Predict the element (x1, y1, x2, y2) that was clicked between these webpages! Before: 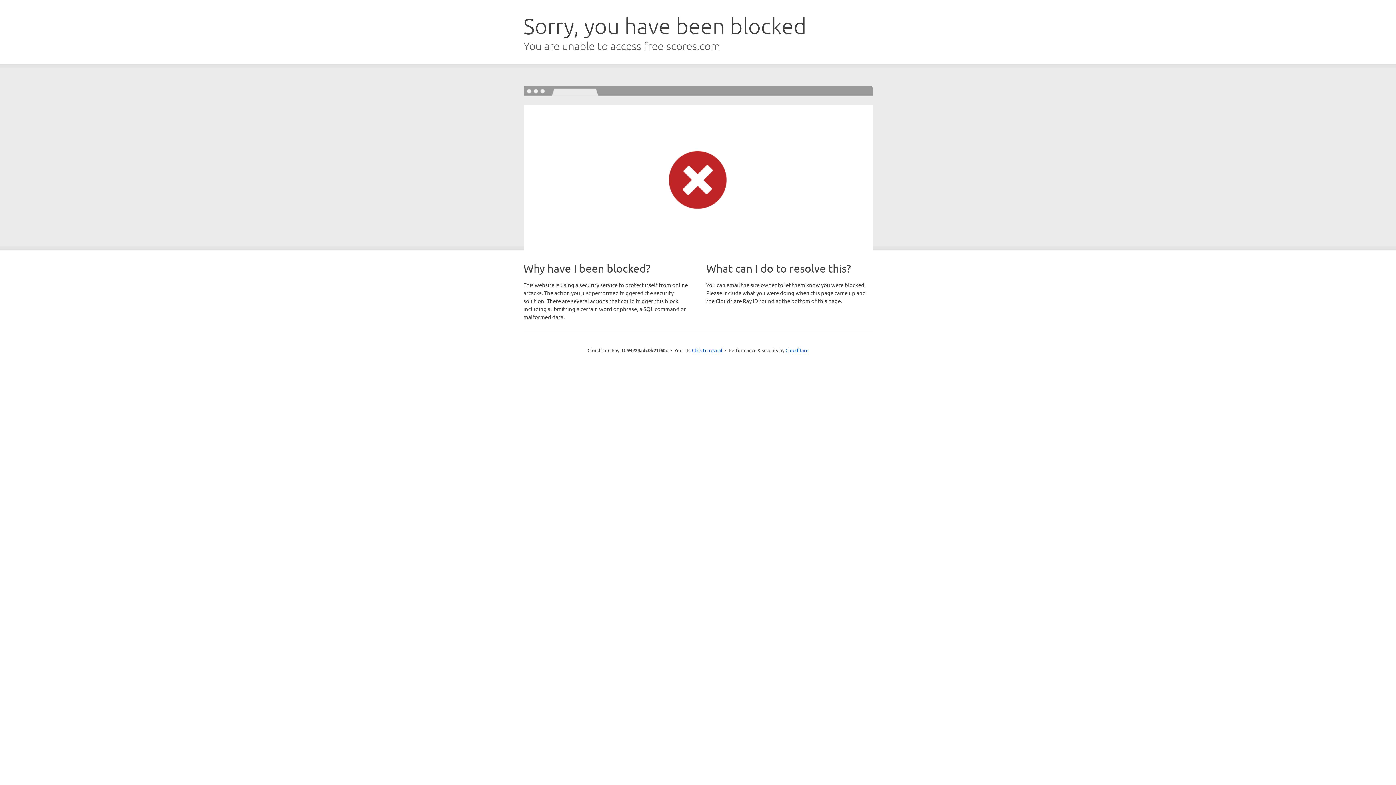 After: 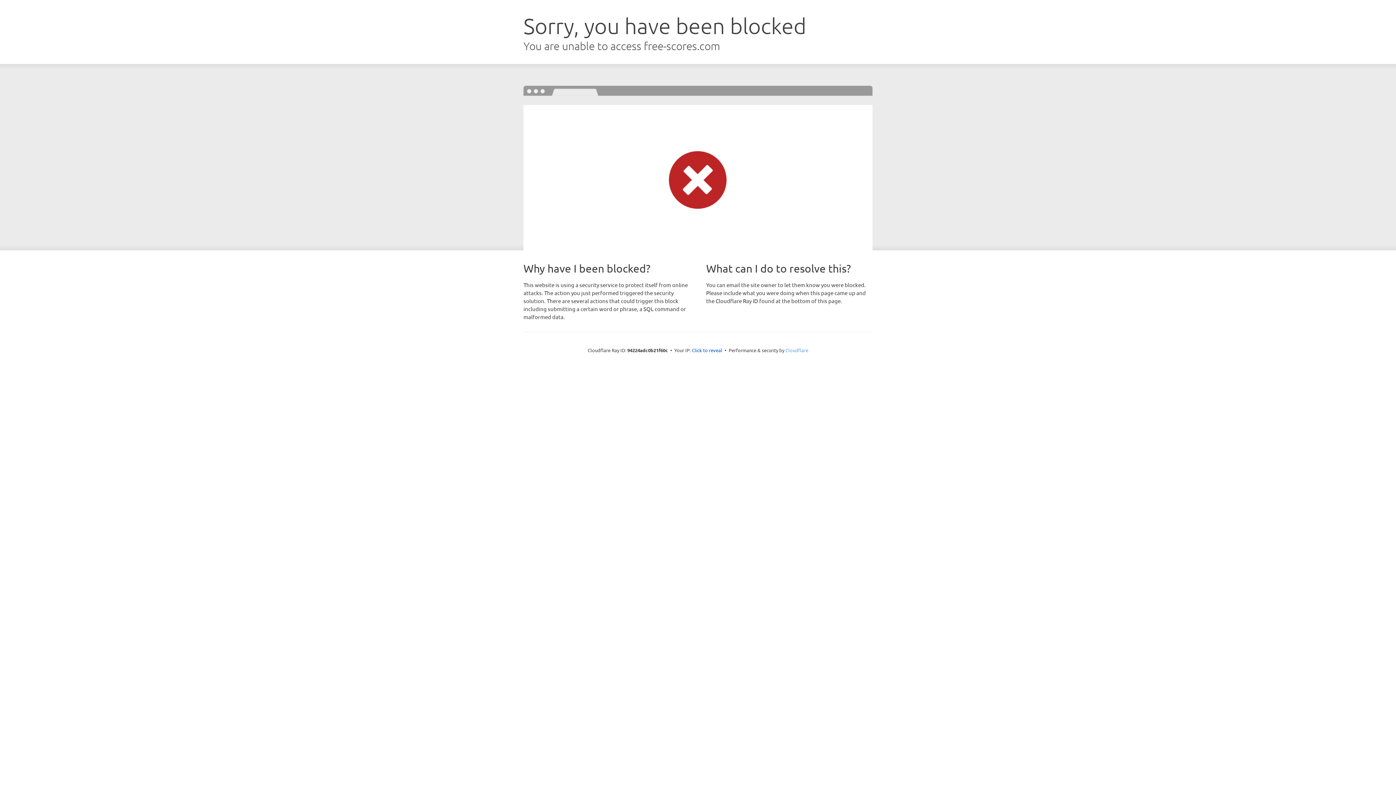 Action: bbox: (785, 347, 808, 353) label: Cloudflare